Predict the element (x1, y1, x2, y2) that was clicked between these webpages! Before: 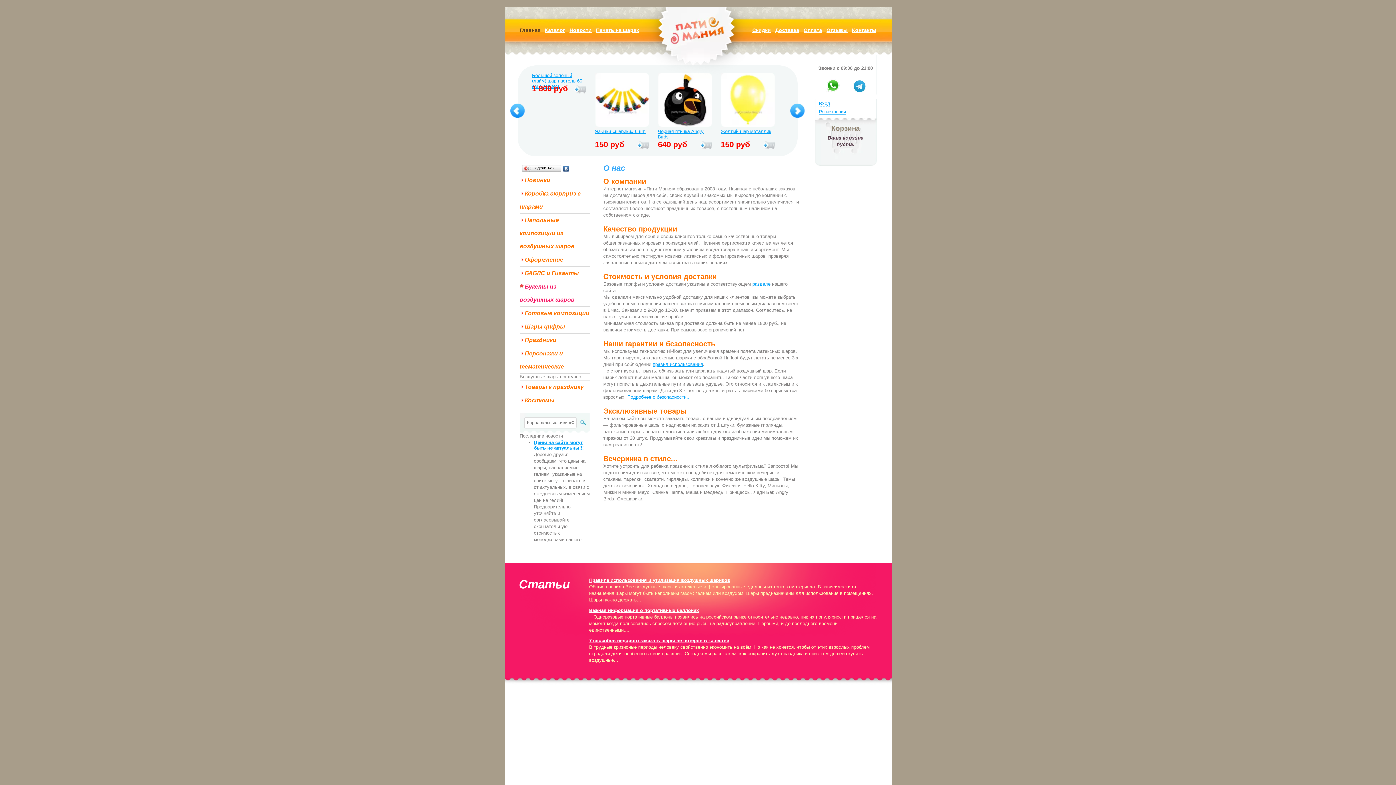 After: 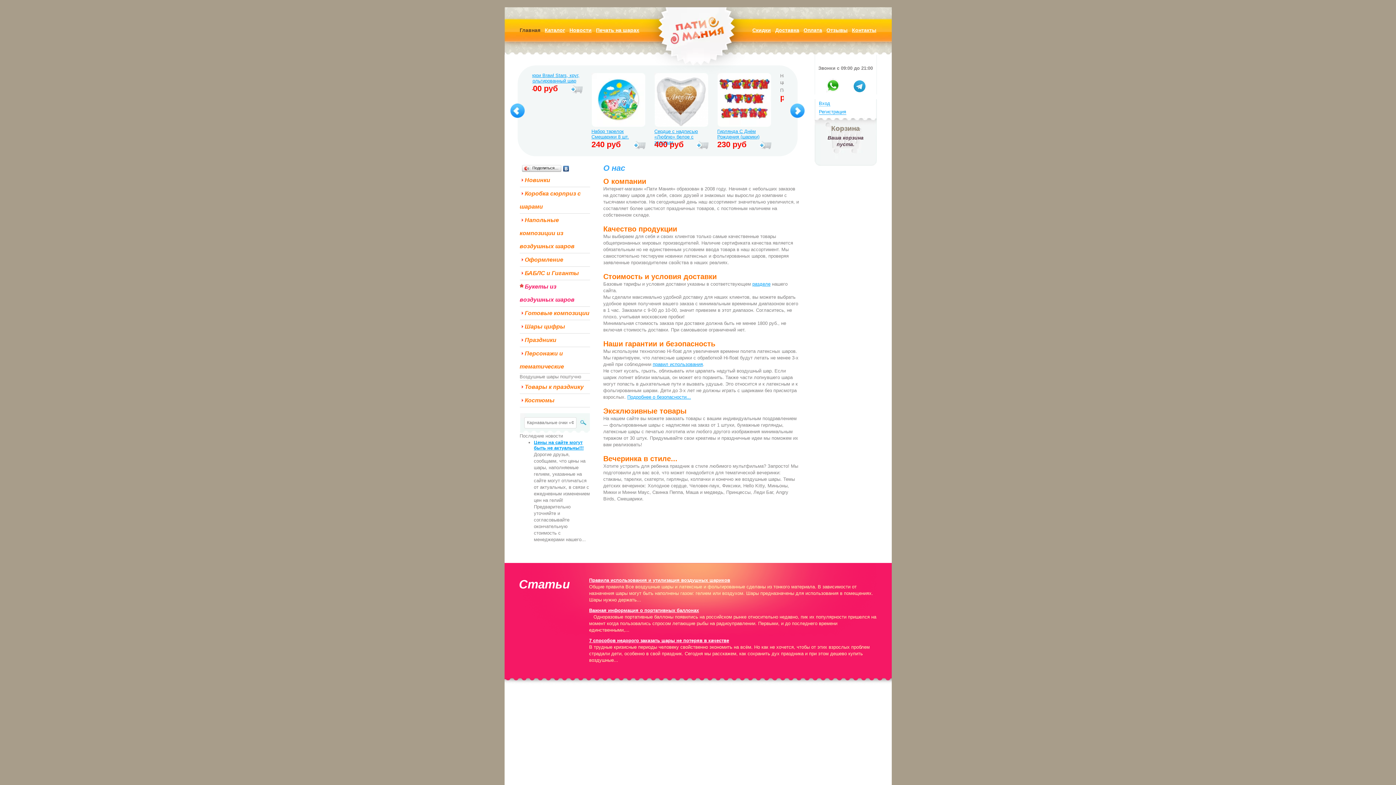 Action: bbox: (562, 163, 570, 173)